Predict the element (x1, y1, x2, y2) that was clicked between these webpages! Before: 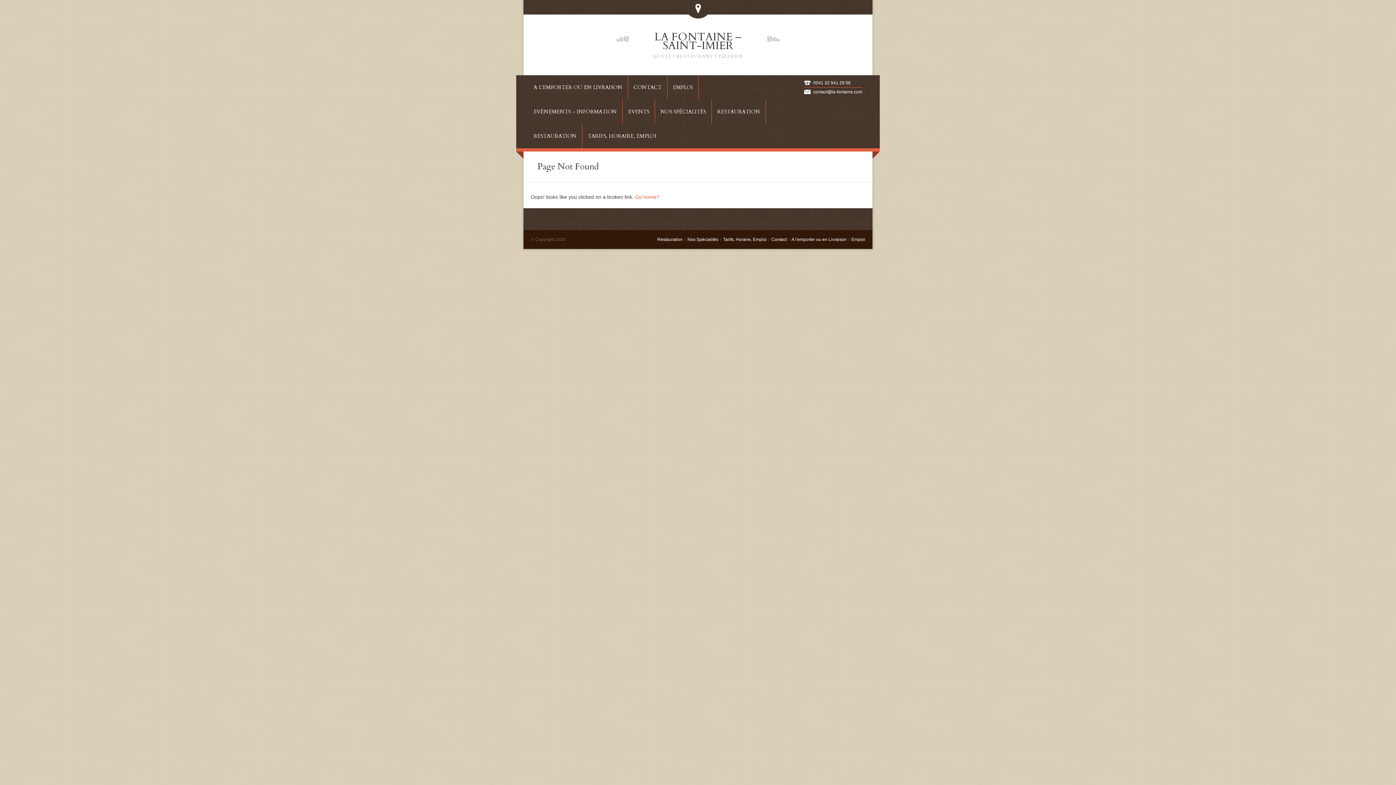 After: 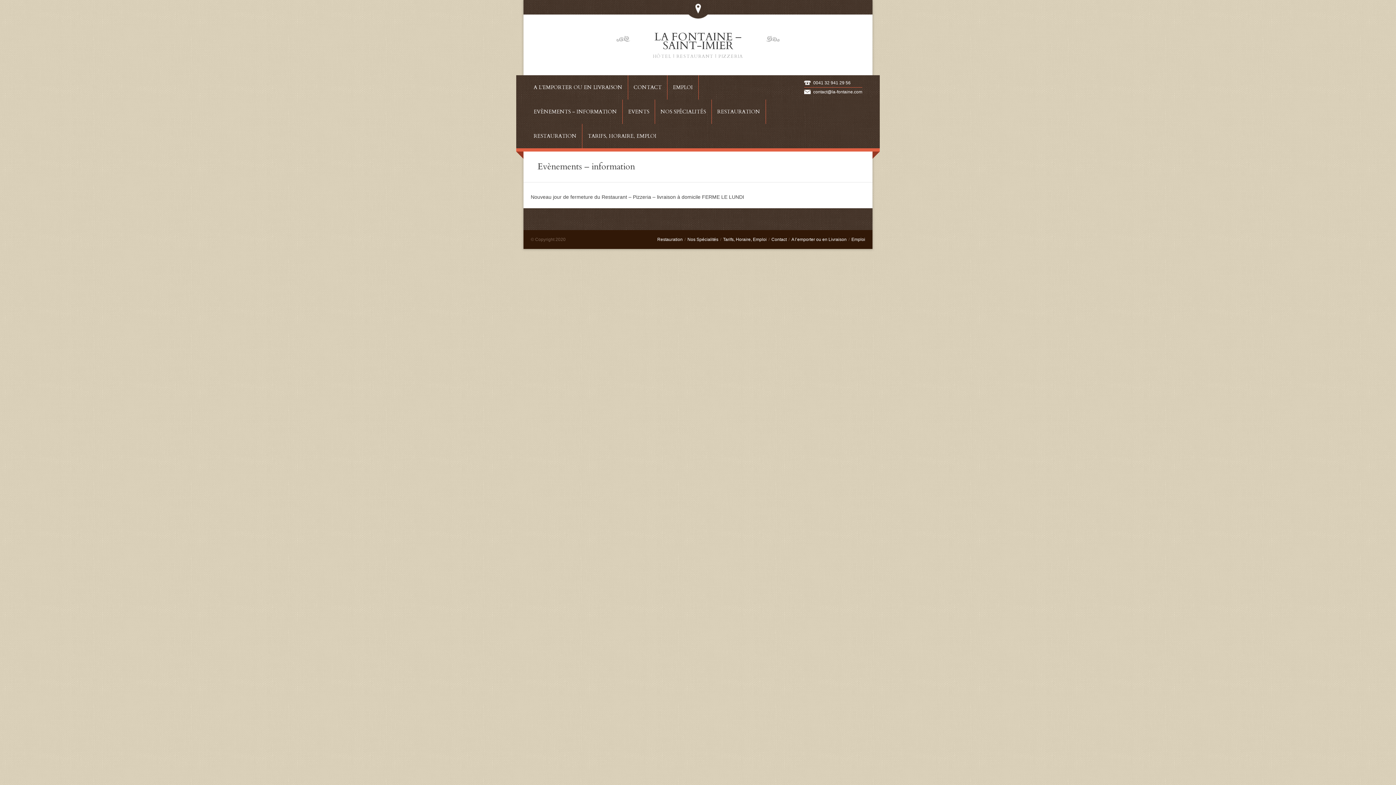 Action: bbox: (533, 99, 617, 124) label: EVÈNEMENTS – INFORMATION